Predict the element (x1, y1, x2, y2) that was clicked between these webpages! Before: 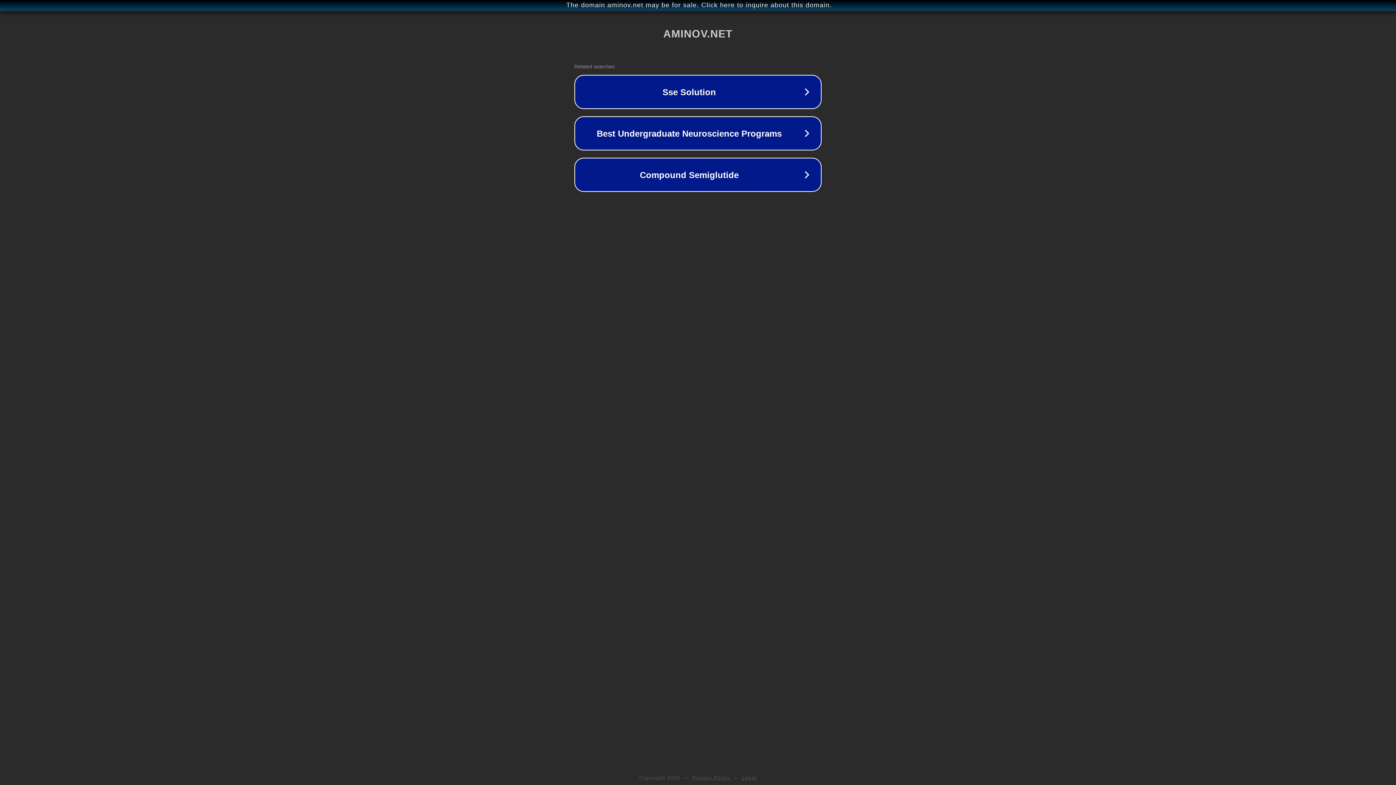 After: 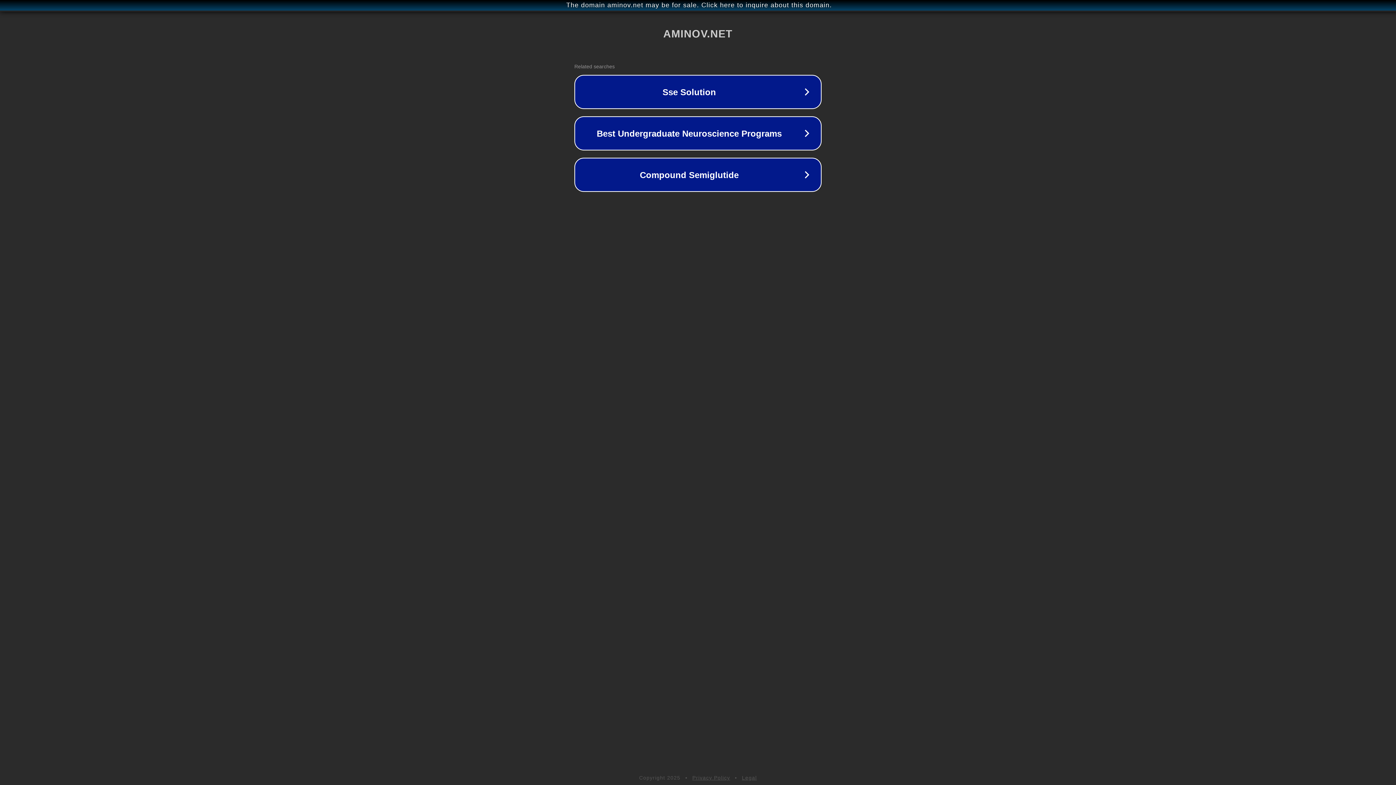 Action: bbox: (692, 775, 730, 781) label: Privacy Policy